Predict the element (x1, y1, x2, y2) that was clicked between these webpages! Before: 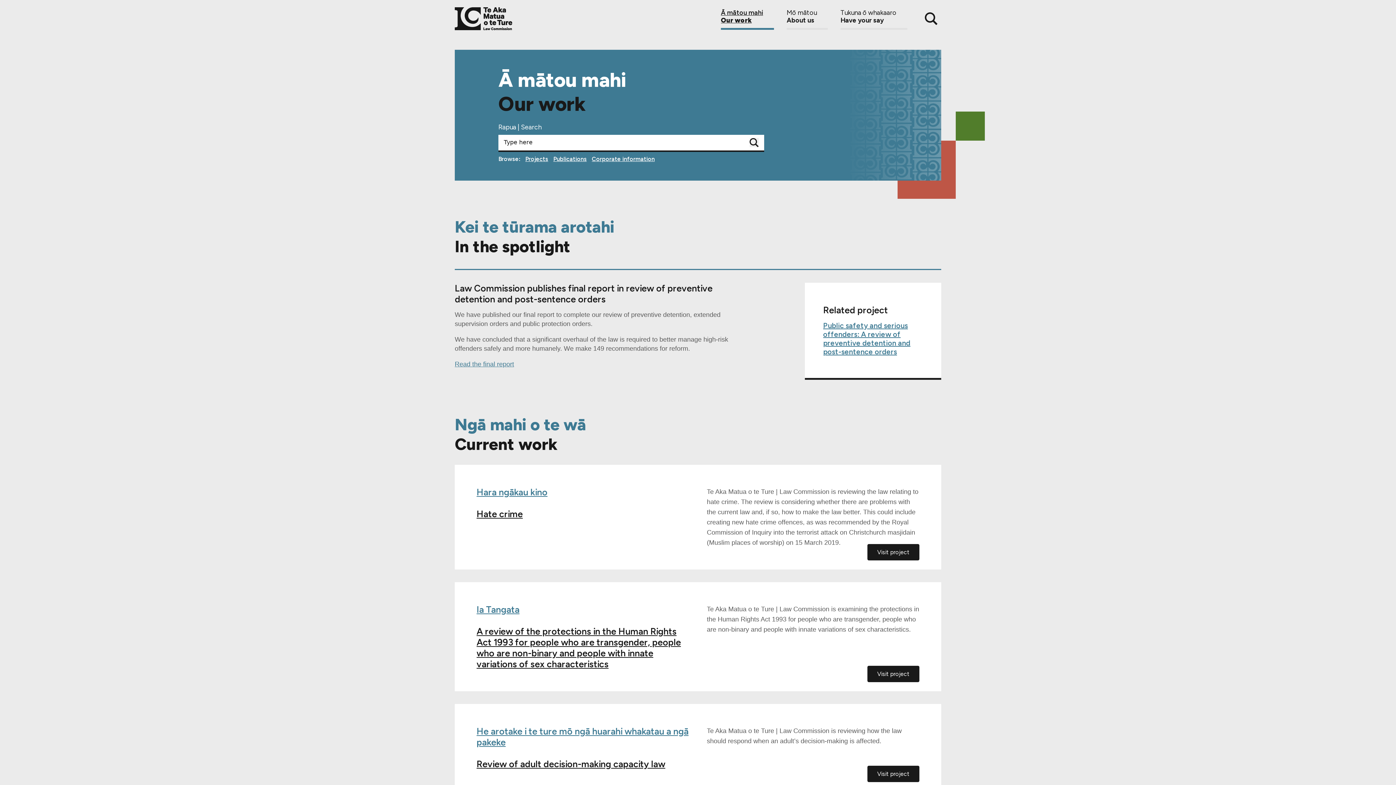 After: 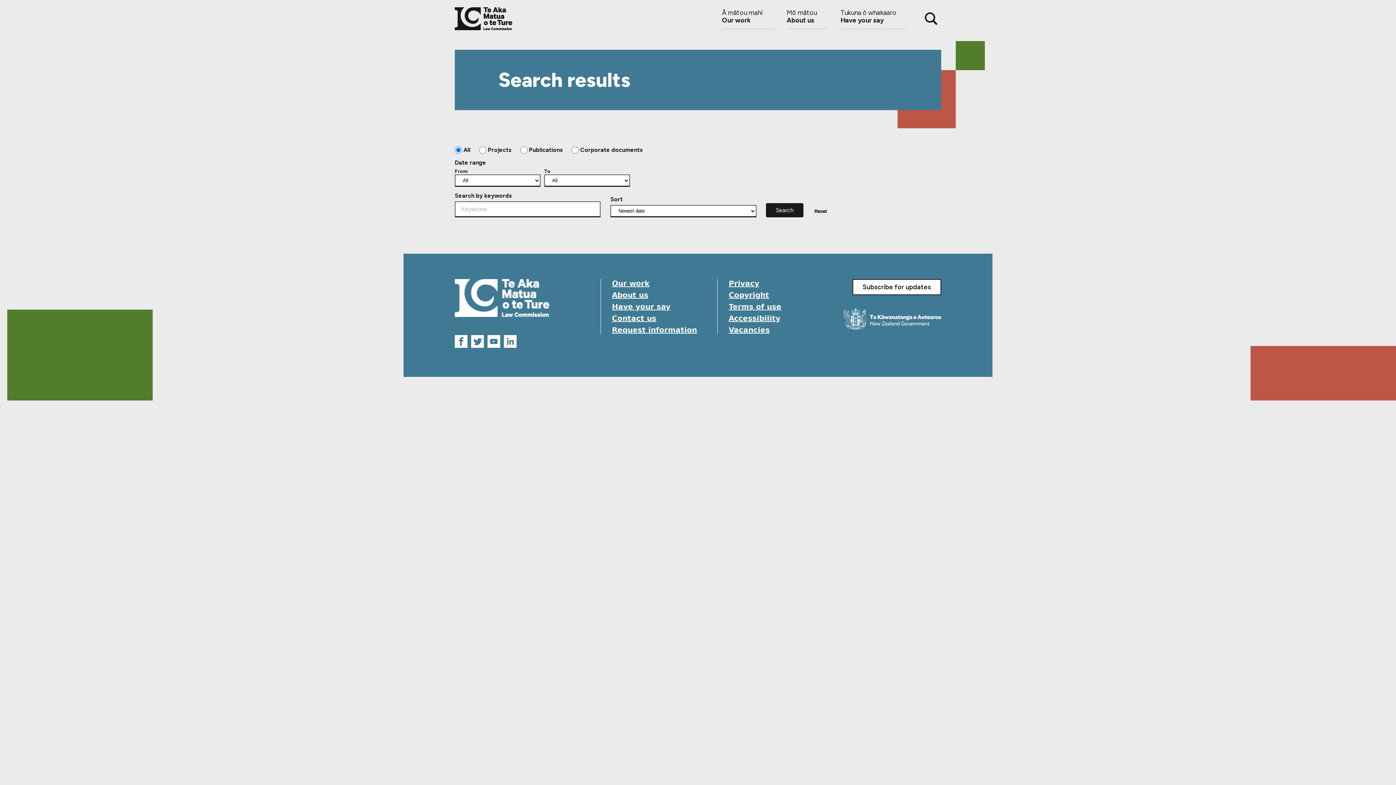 Action: bbox: (921, 8, 941, 30) label: Search